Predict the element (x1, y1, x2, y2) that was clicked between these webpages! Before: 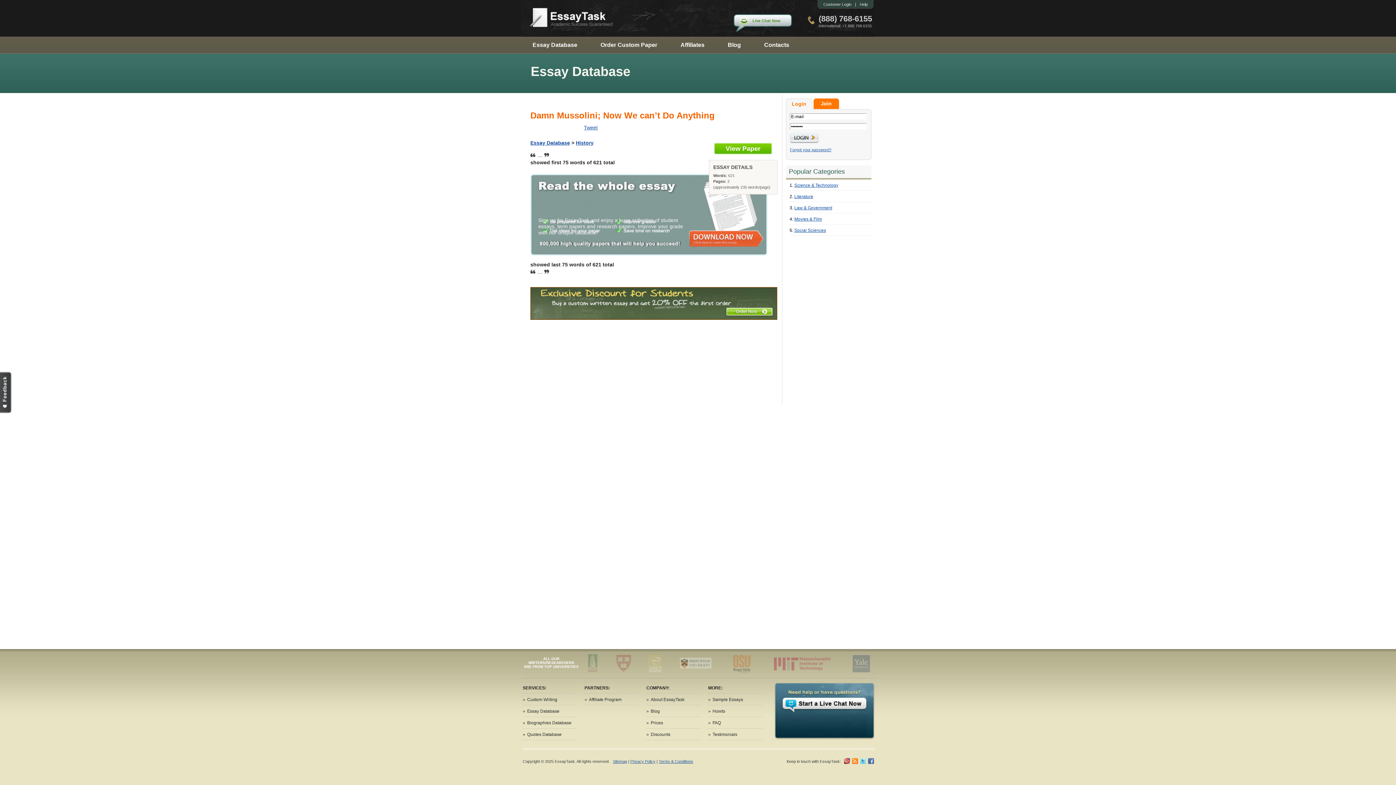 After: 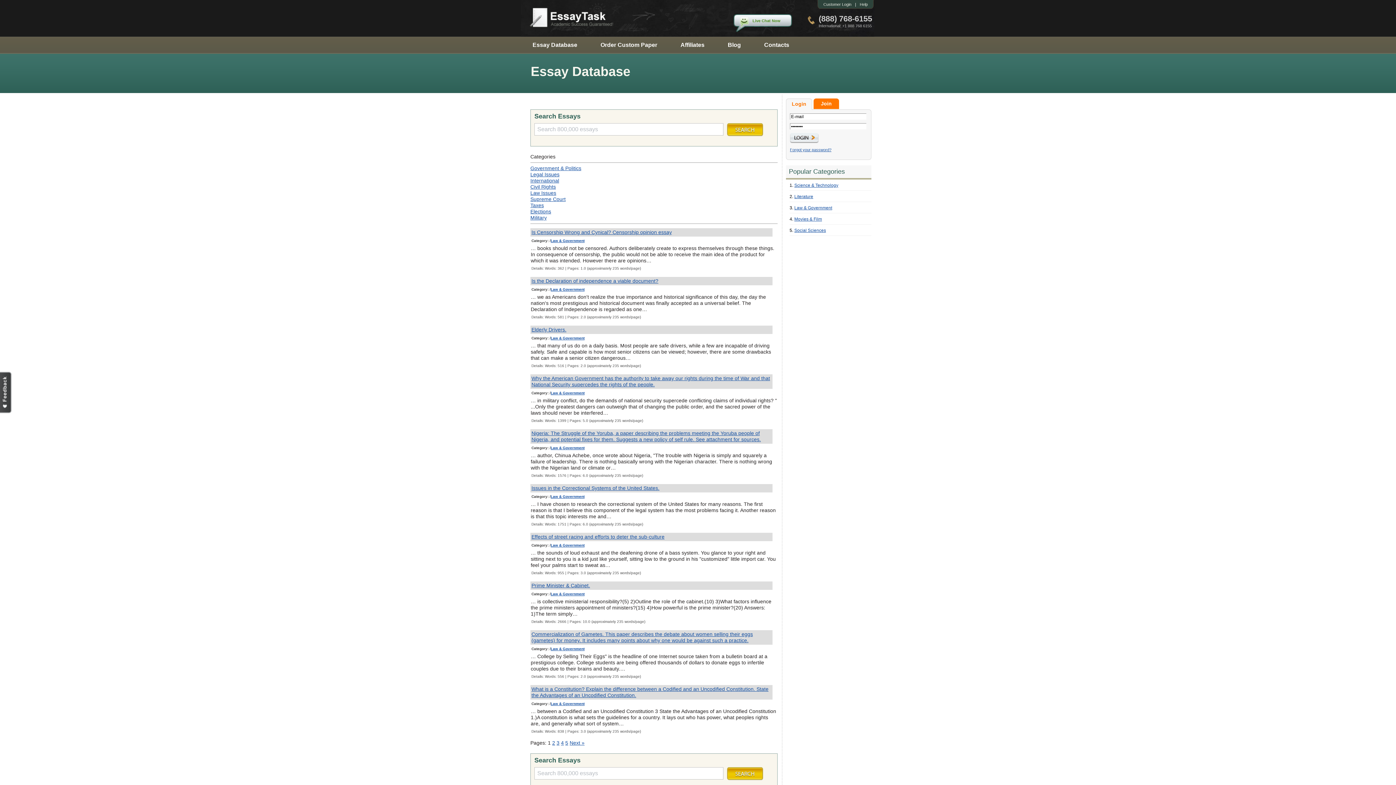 Action: bbox: (794, 205, 832, 210) label: Law & Government